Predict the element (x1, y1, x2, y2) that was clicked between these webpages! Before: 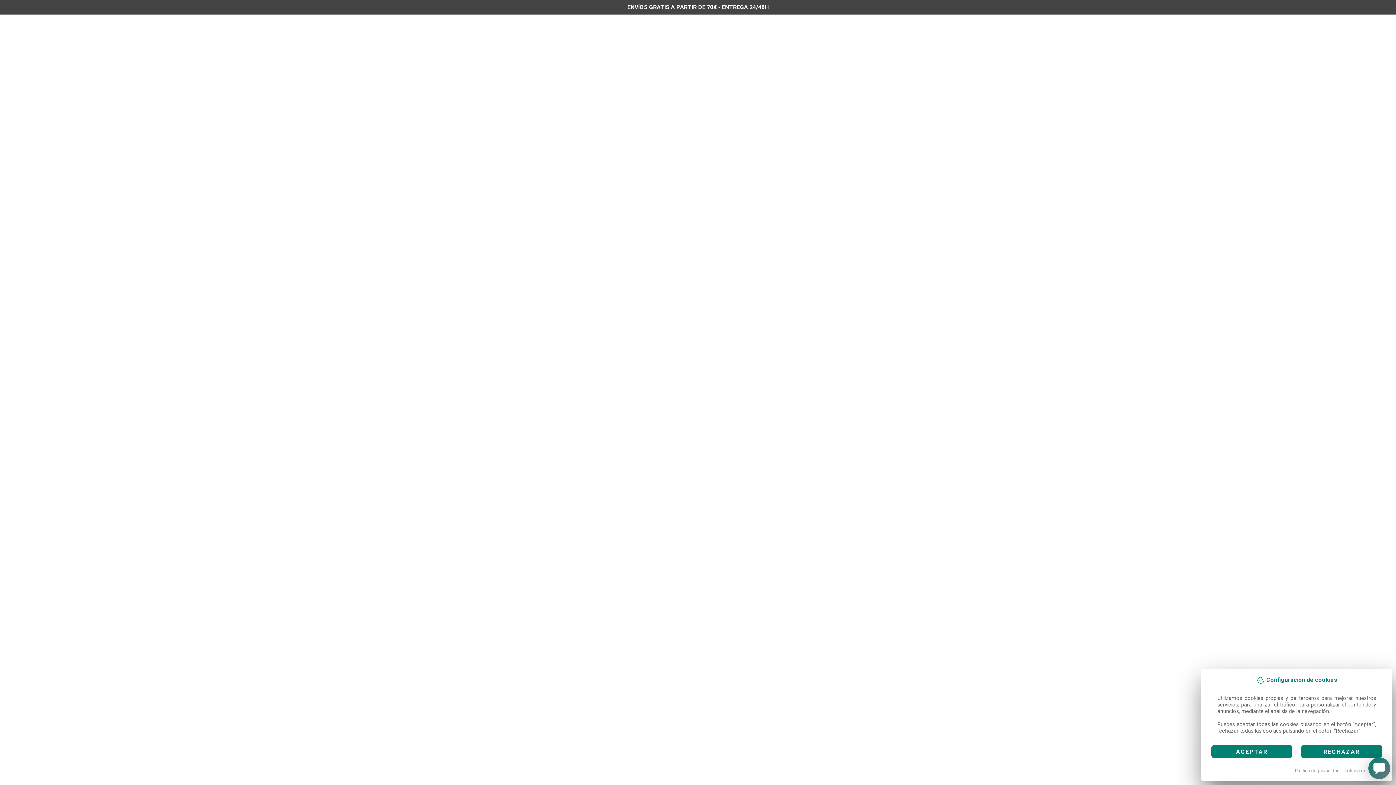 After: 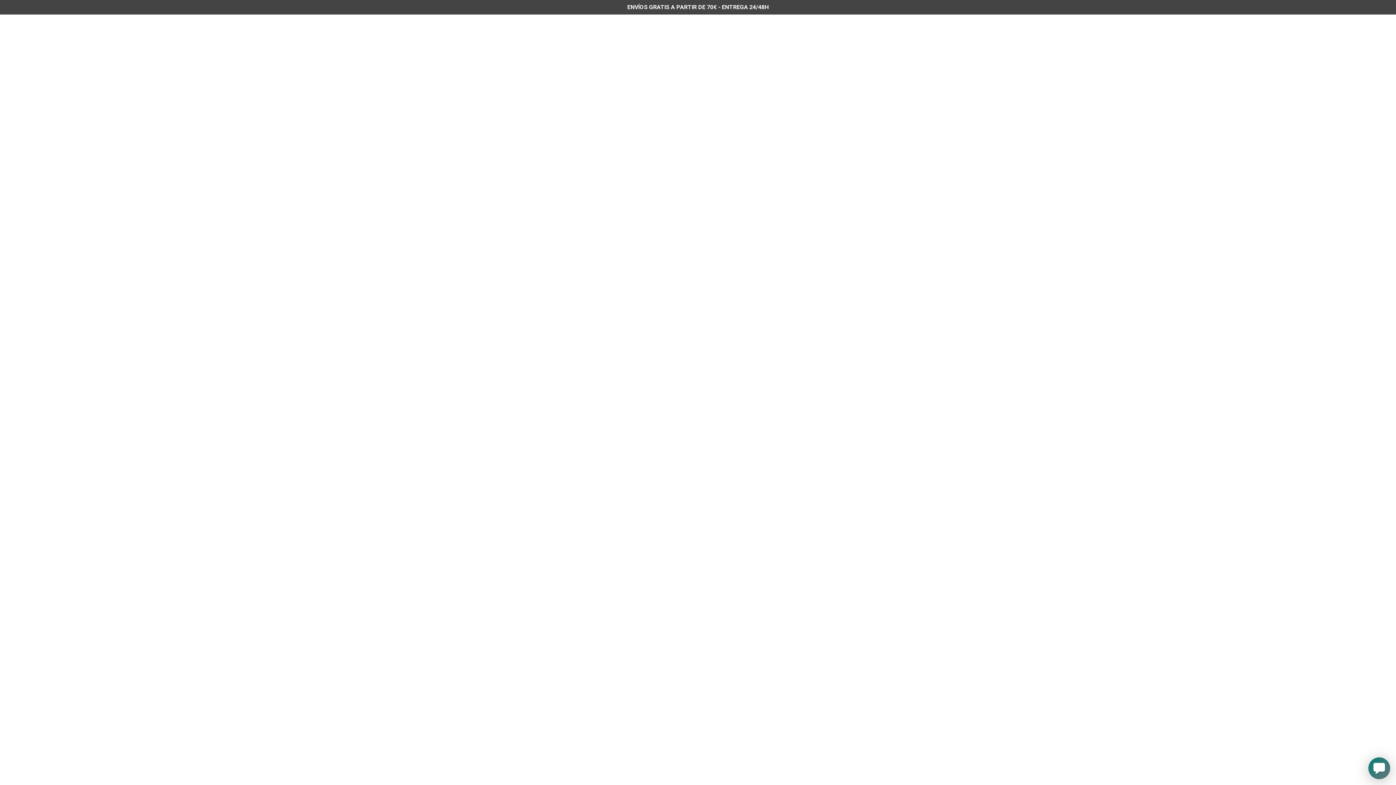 Action: label: RECHAZAR bbox: (1301, 745, 1382, 758)